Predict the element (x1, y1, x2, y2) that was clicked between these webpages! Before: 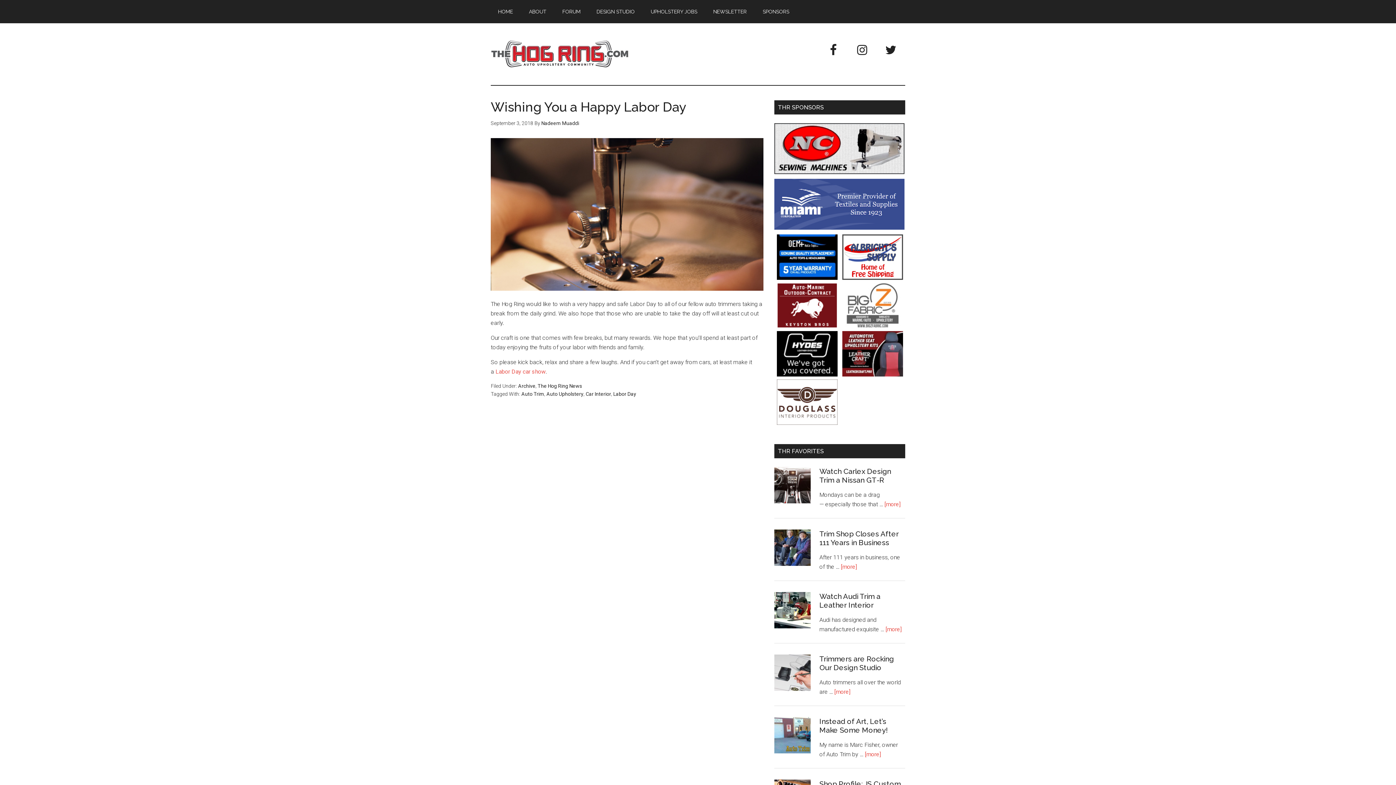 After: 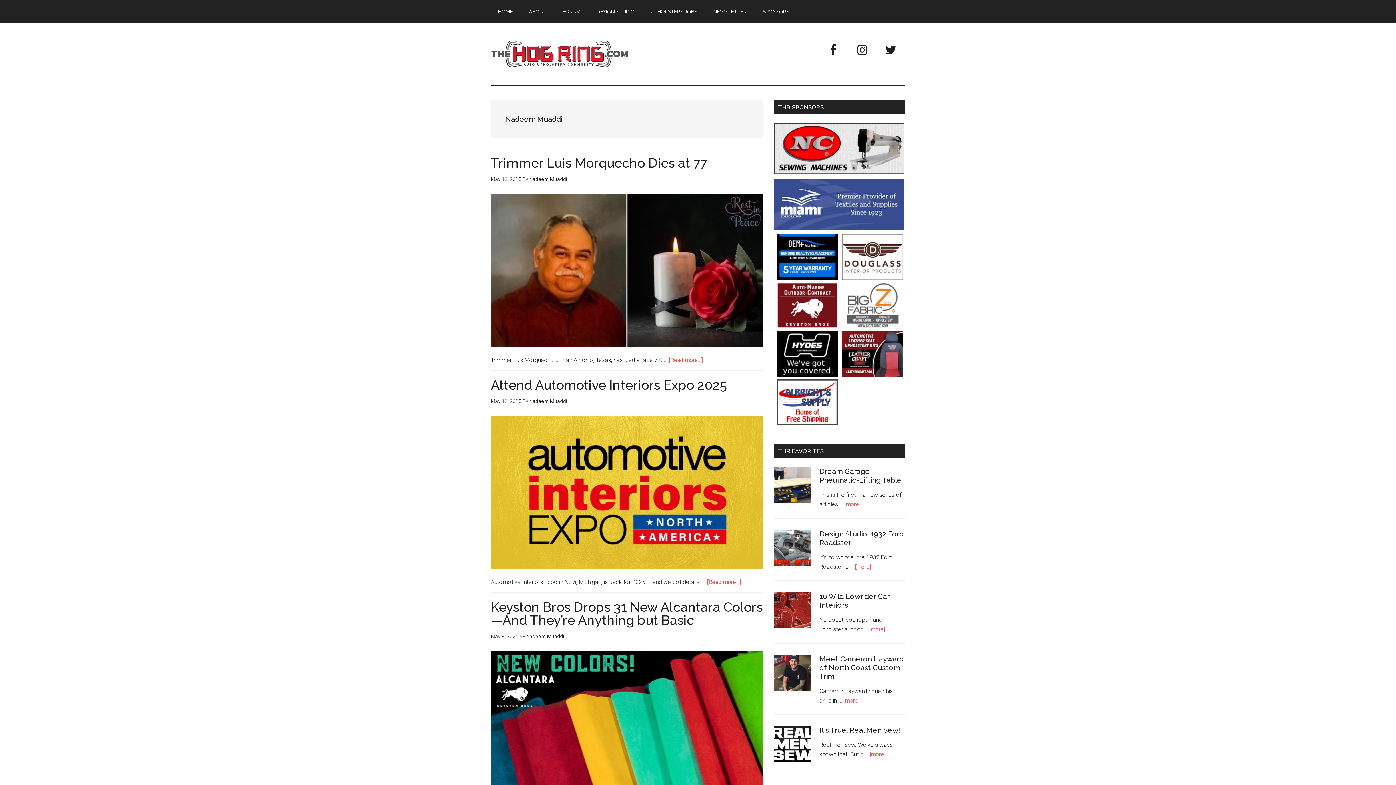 Action: bbox: (541, 120, 579, 126) label: Nadeem Muaddi